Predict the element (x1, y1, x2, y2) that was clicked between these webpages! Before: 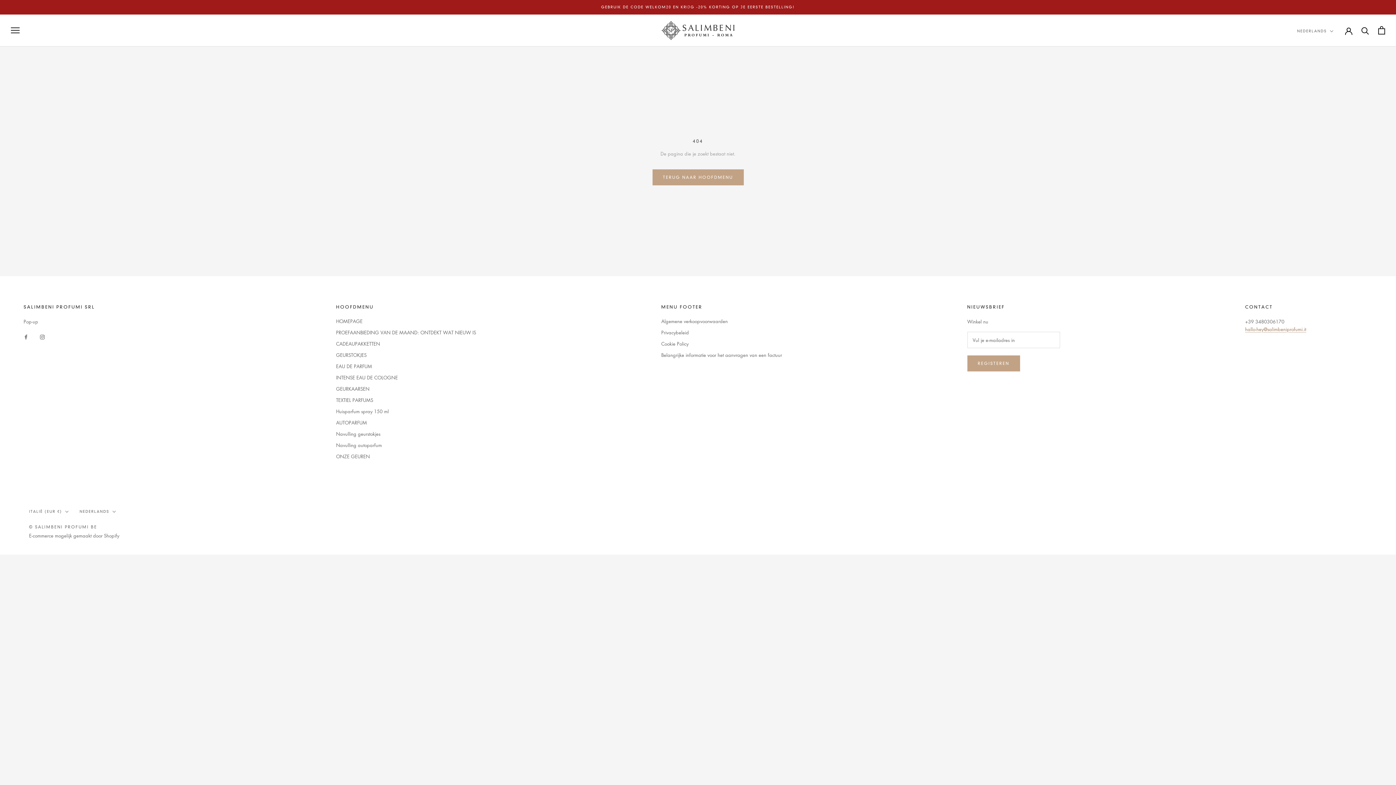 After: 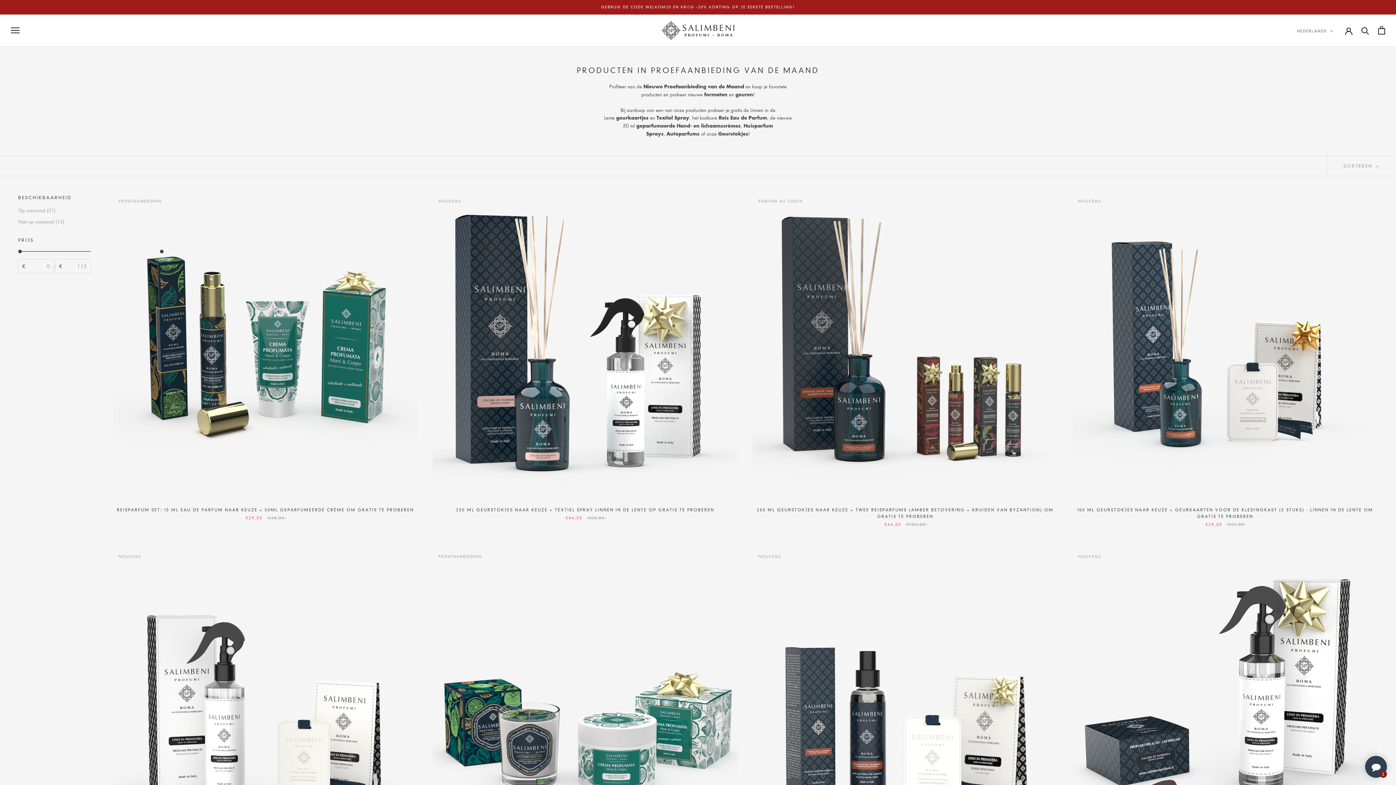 Action: label: PROEFAANBIEDING VAN DE MAAND: ONTDEKT WAT NIEUW IS bbox: (336, 328, 476, 335)